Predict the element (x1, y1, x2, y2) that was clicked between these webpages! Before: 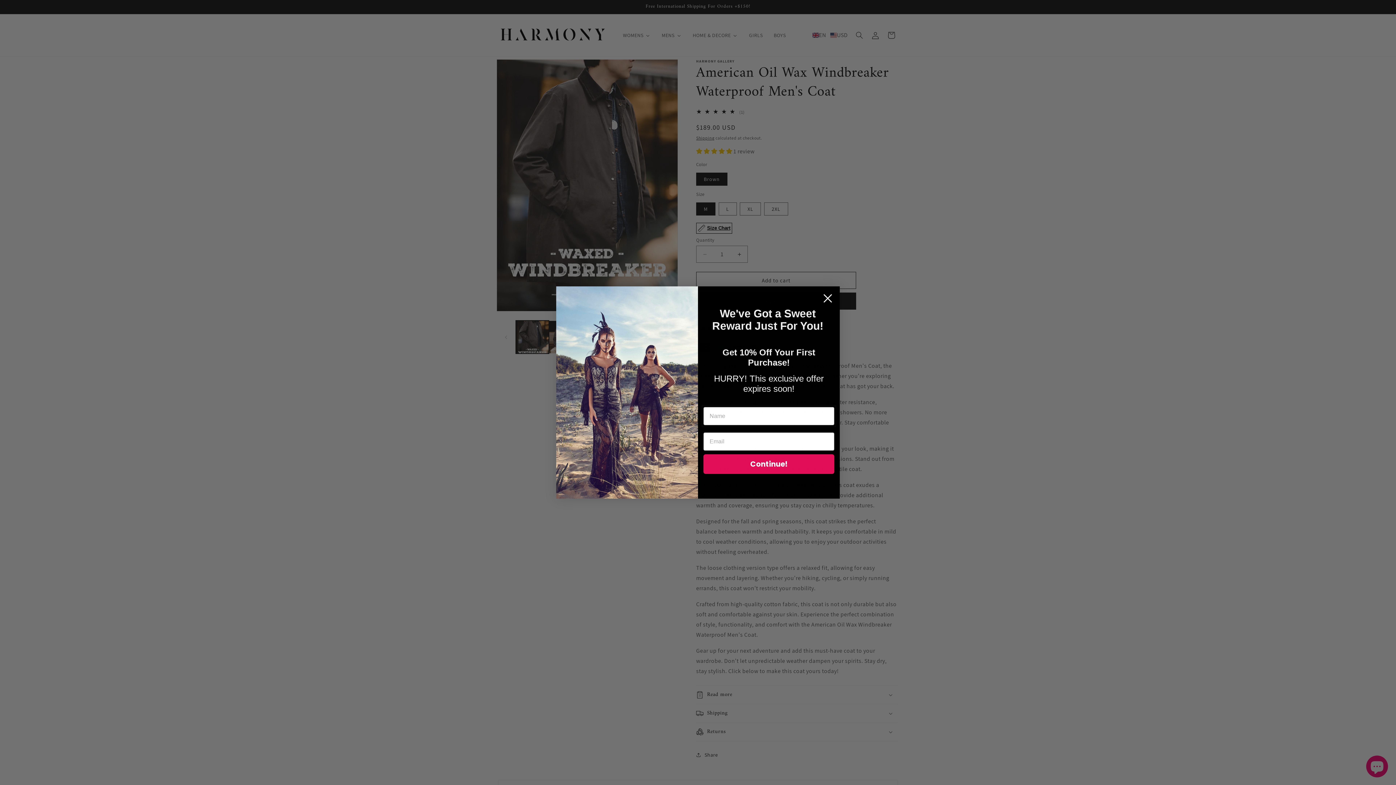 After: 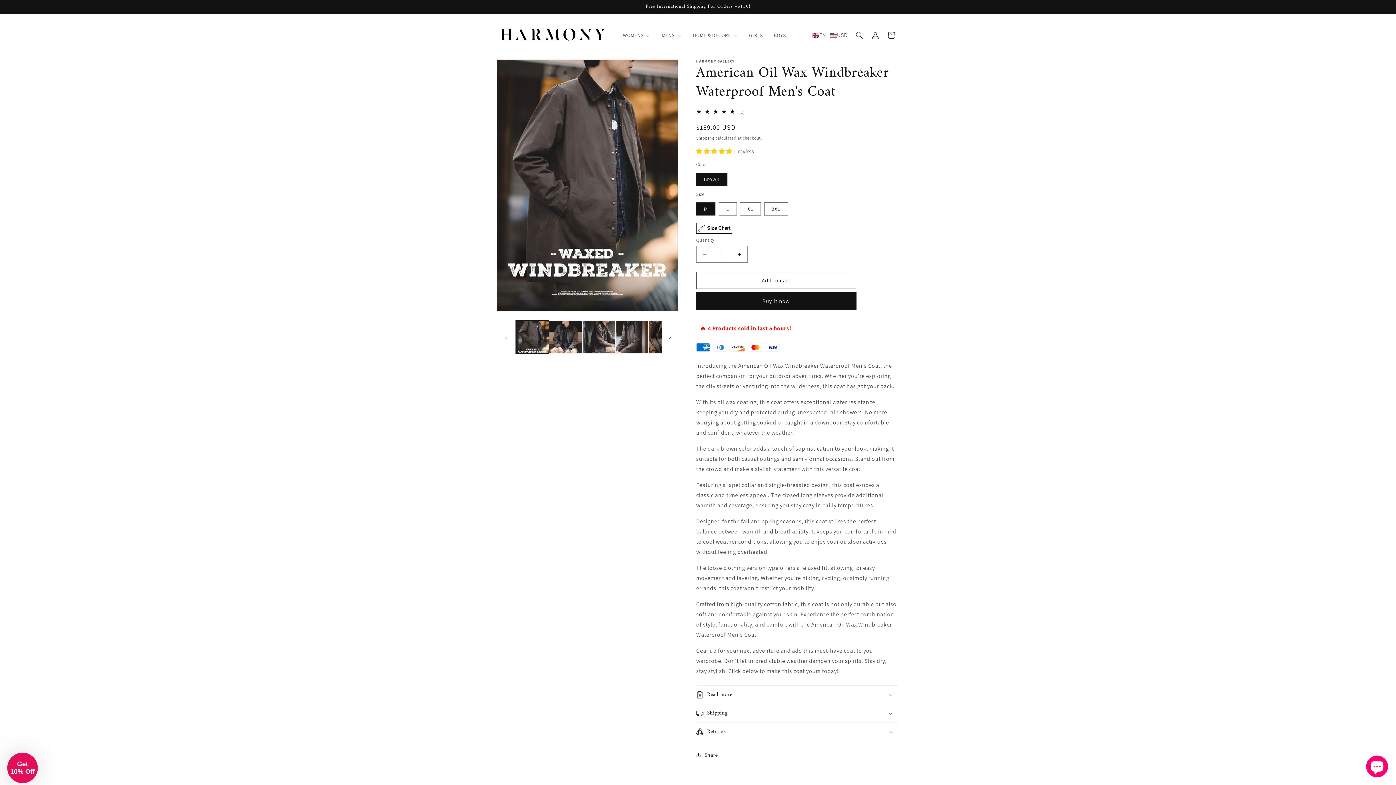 Action: label: Close dialog bbox: (818, 289, 837, 307)